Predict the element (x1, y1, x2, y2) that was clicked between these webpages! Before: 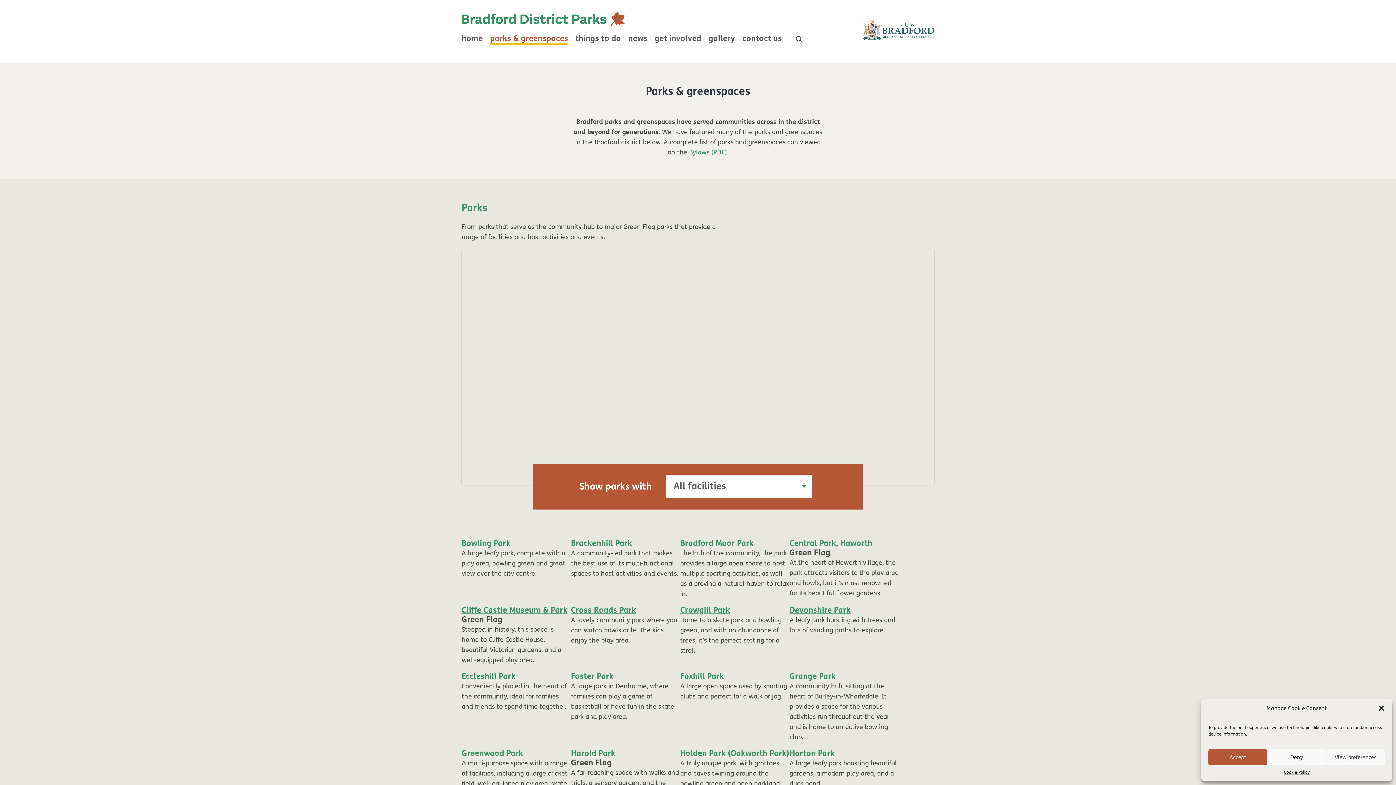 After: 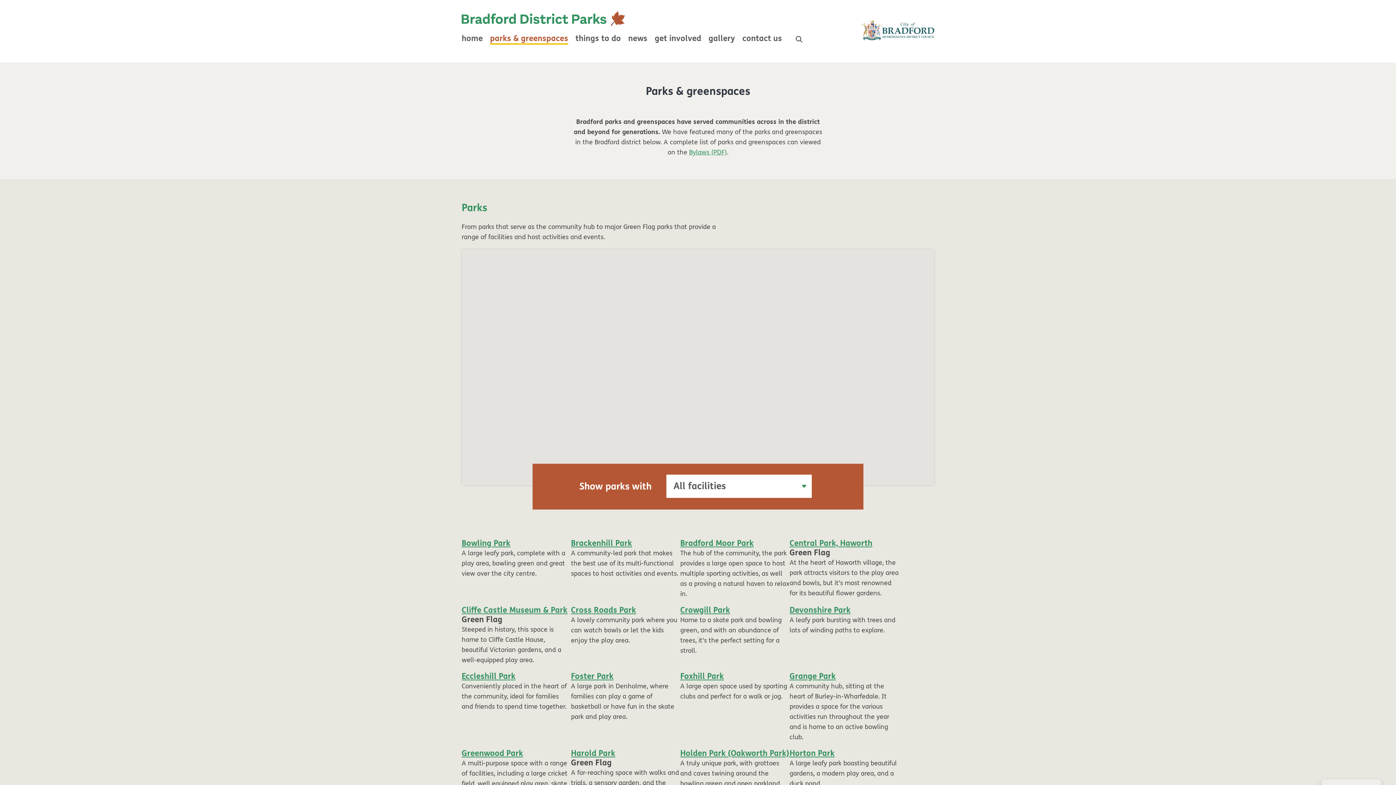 Action: label: Accept bbox: (1208, 749, 1267, 765)